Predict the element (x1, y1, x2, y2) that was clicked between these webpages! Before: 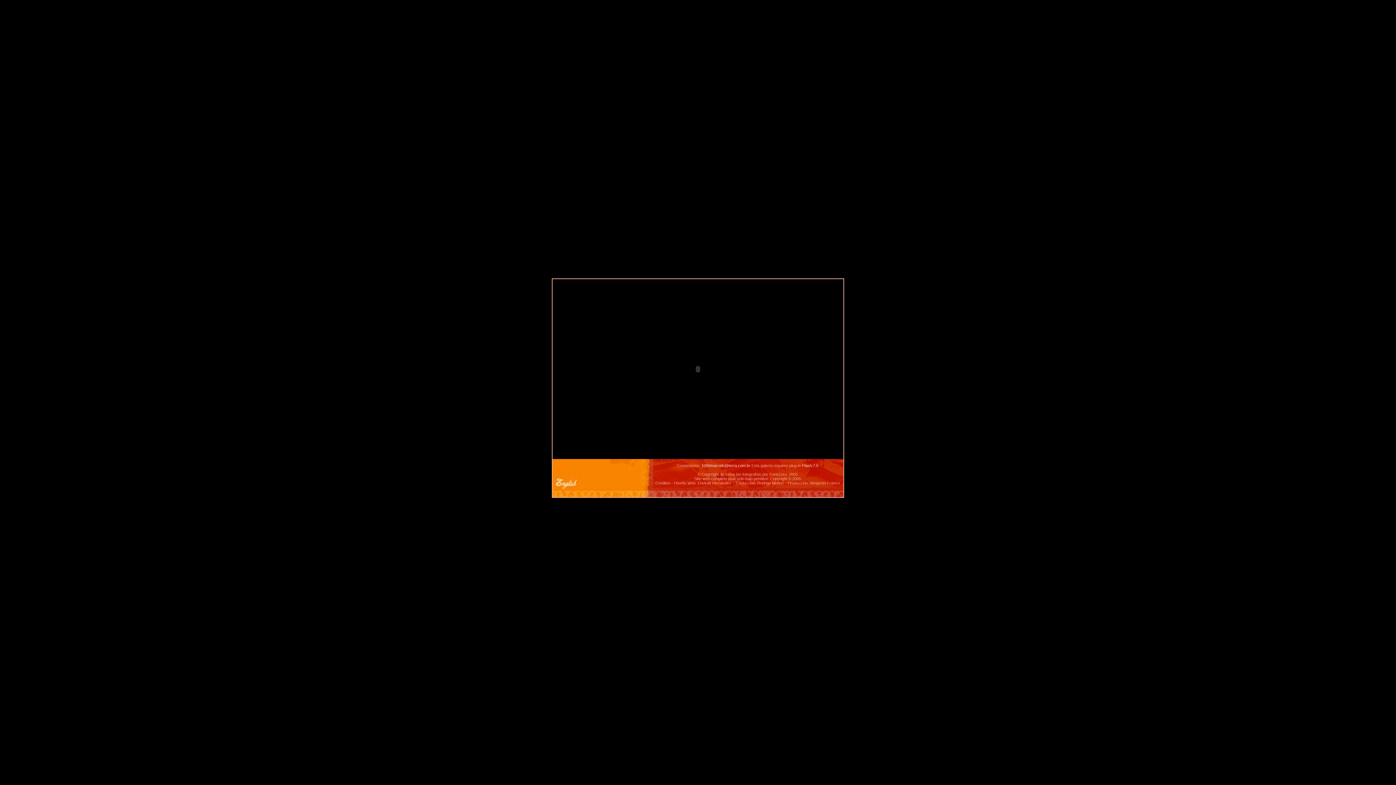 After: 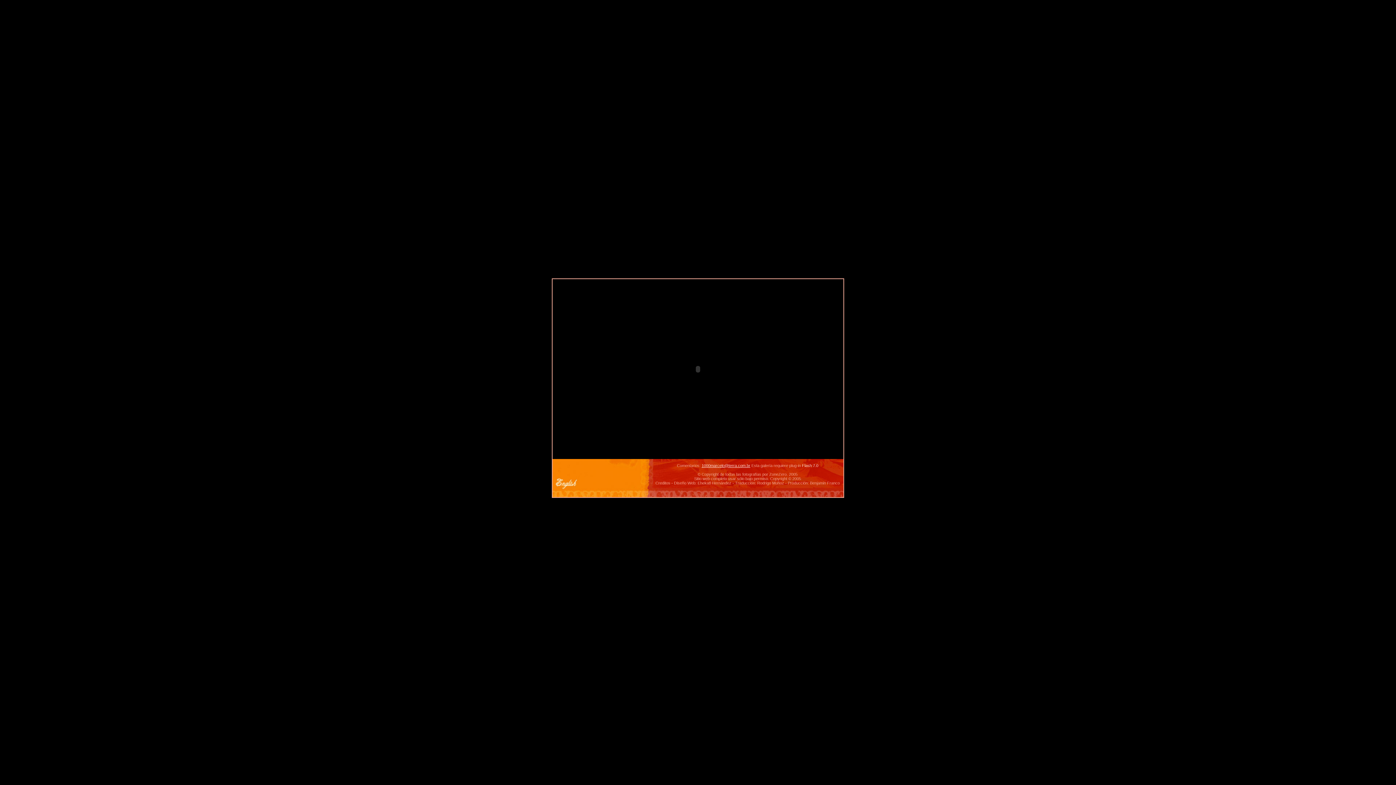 Action: bbox: (701, 463, 750, 468) label: 1000marcelo@terra.com.br